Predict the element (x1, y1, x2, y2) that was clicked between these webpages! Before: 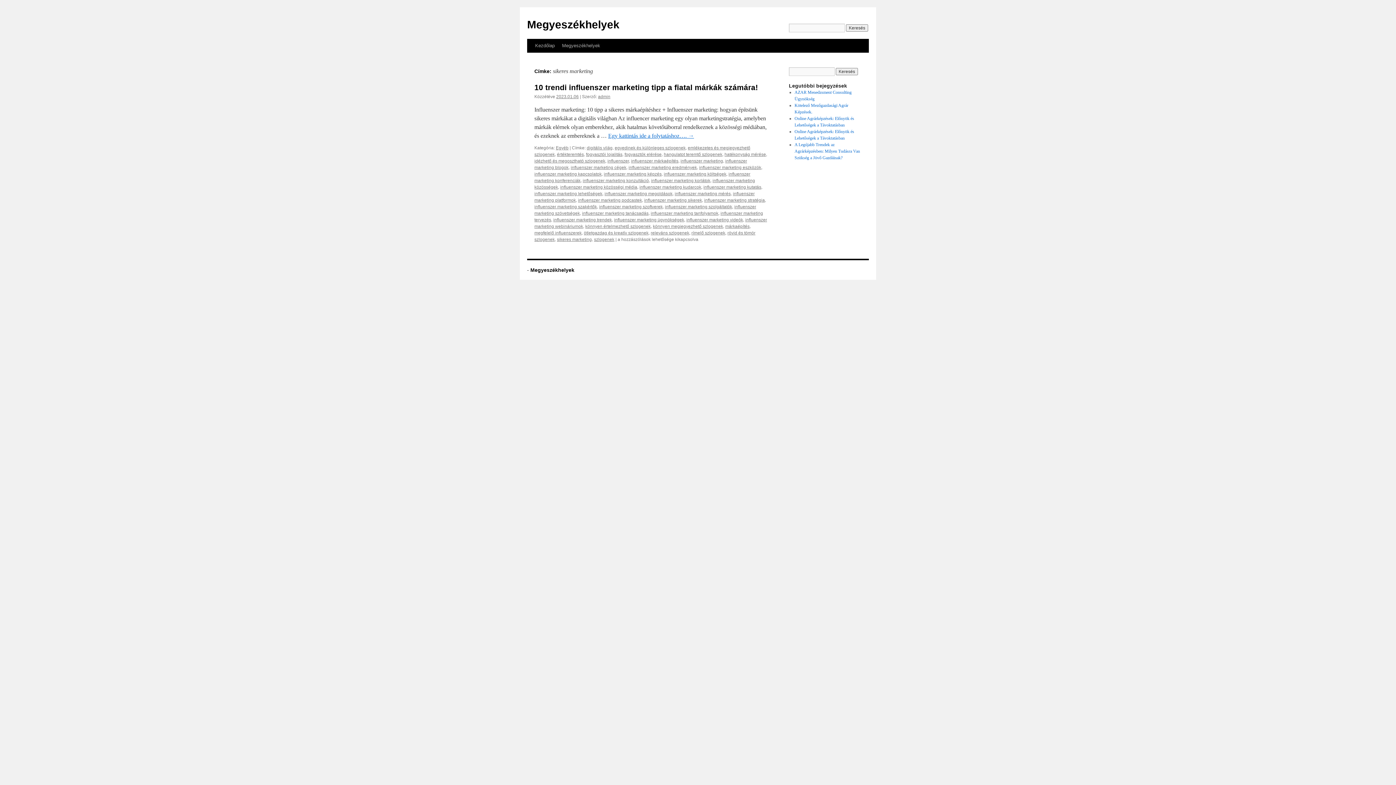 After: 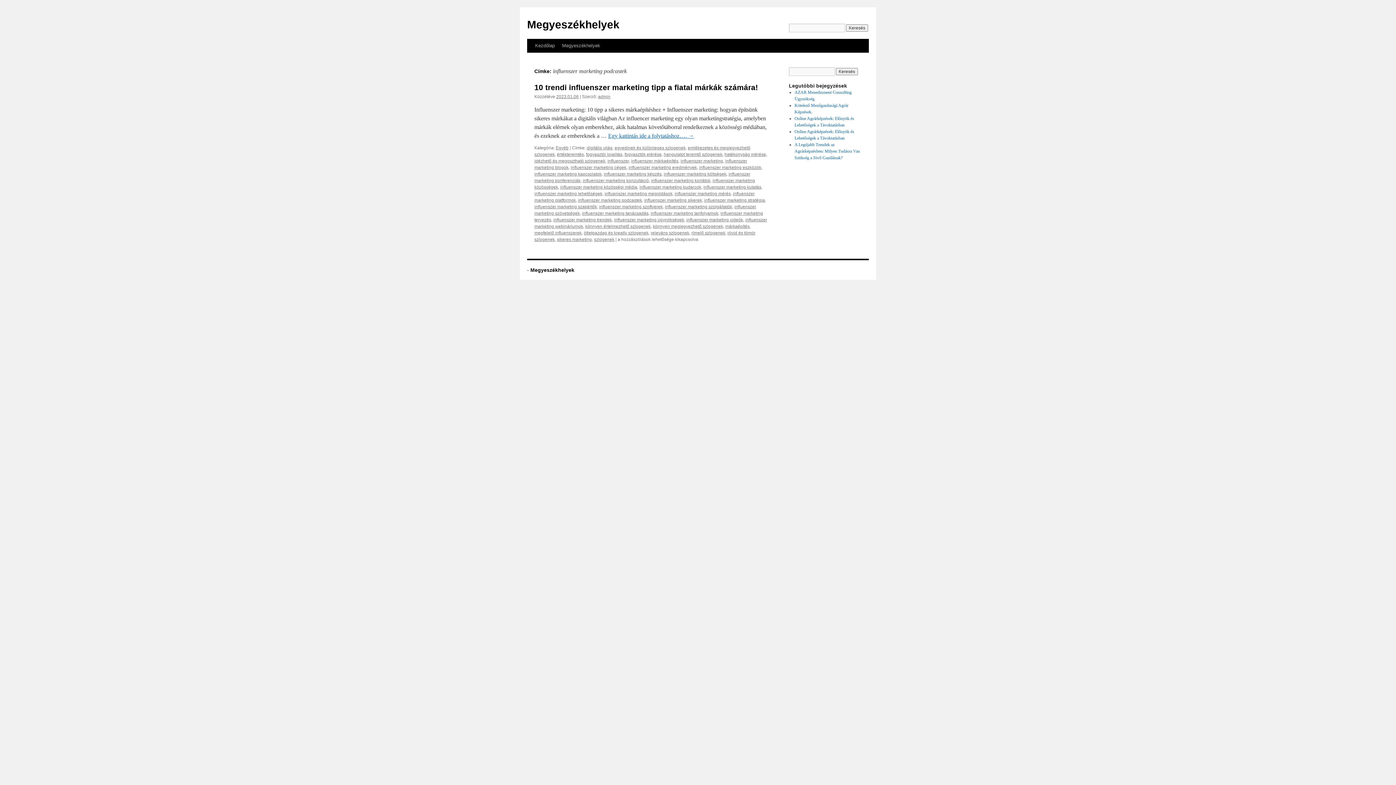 Action: label: influenszer marketing podcastek bbox: (578, 197, 642, 202)